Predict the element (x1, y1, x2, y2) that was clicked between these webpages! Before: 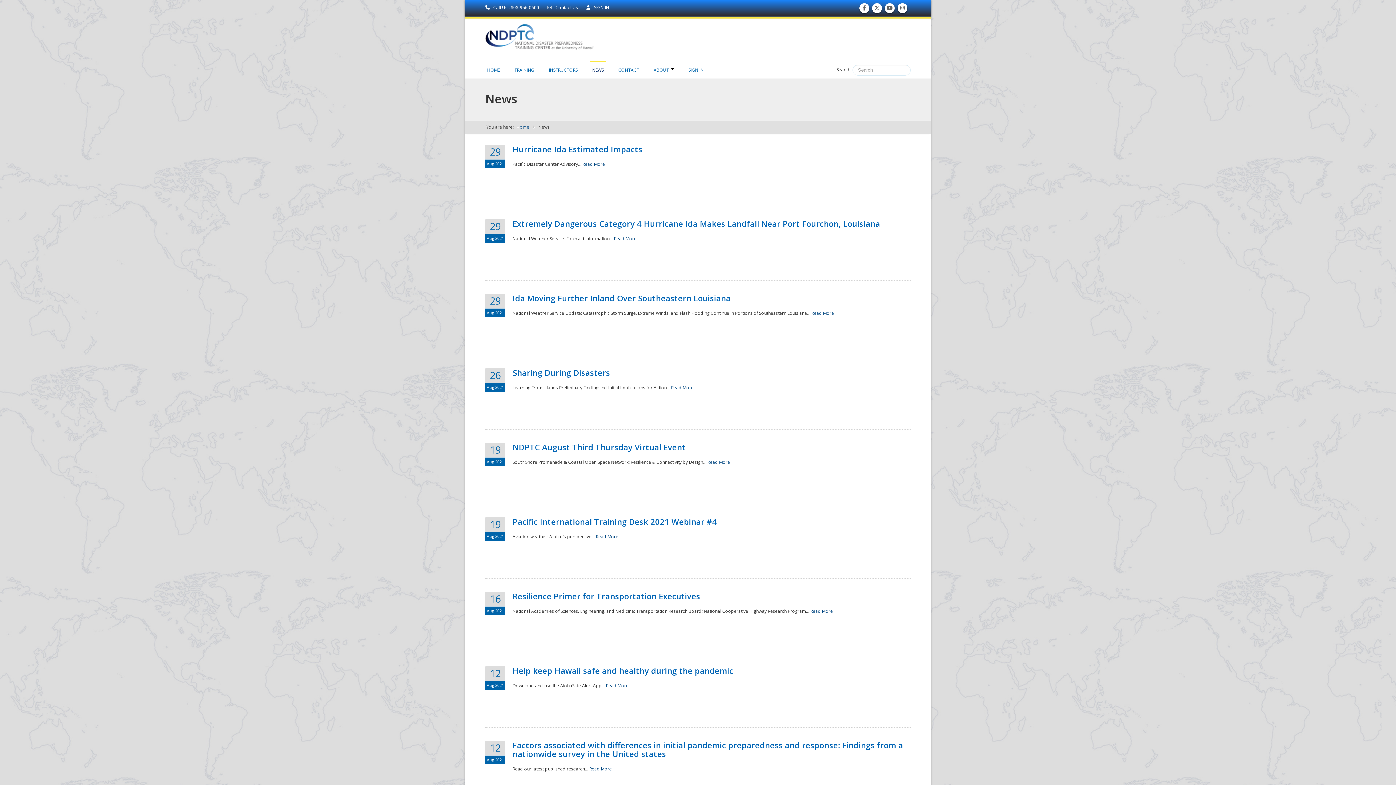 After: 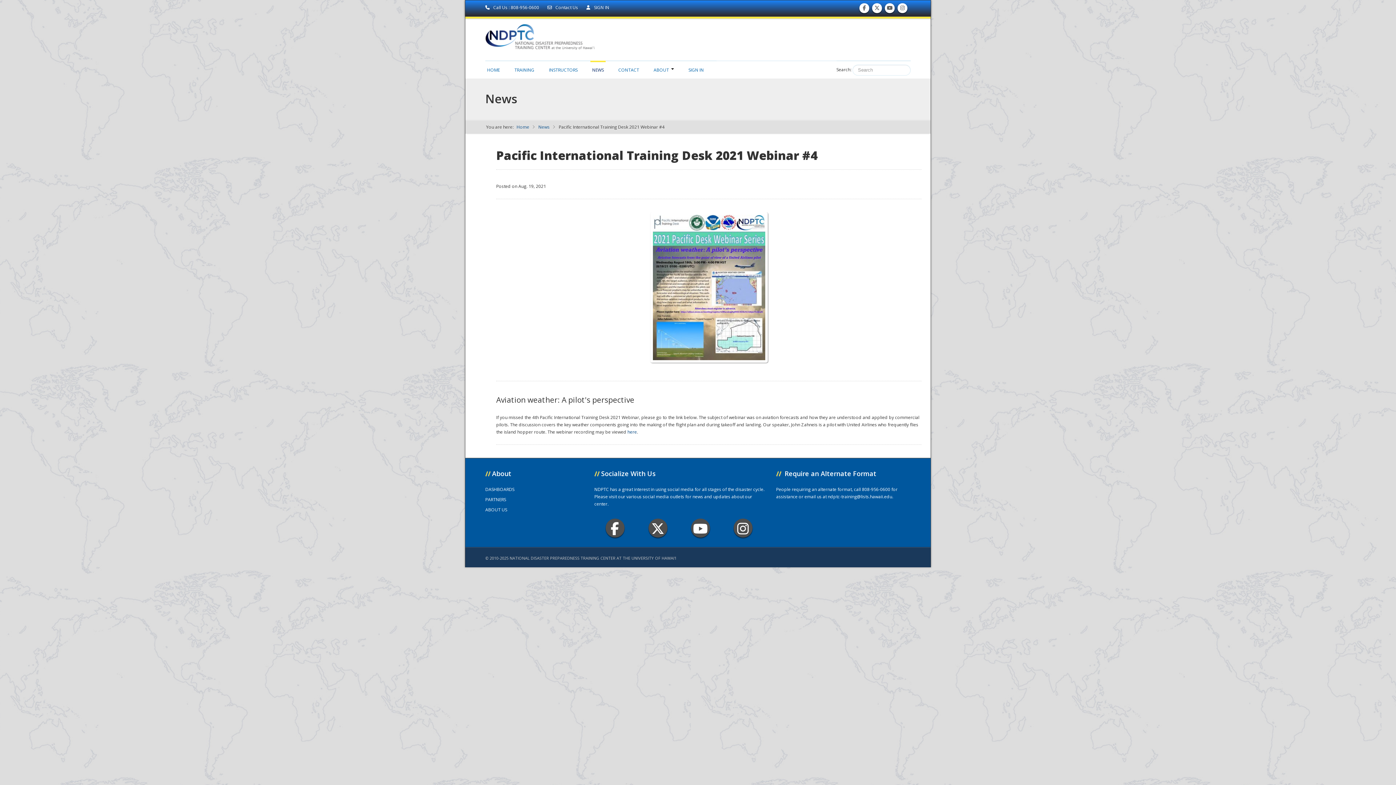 Action: bbox: (596, 533, 618, 540) label: Read More